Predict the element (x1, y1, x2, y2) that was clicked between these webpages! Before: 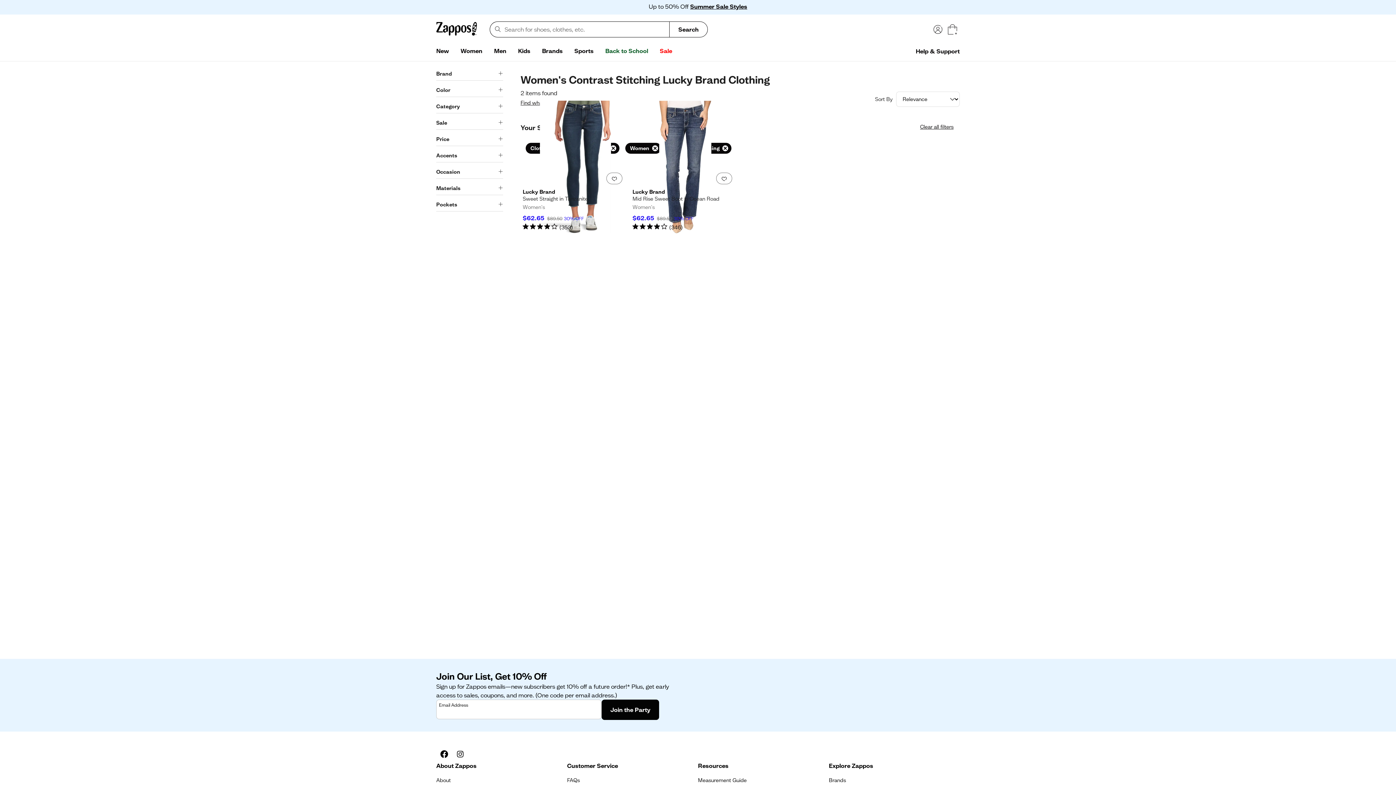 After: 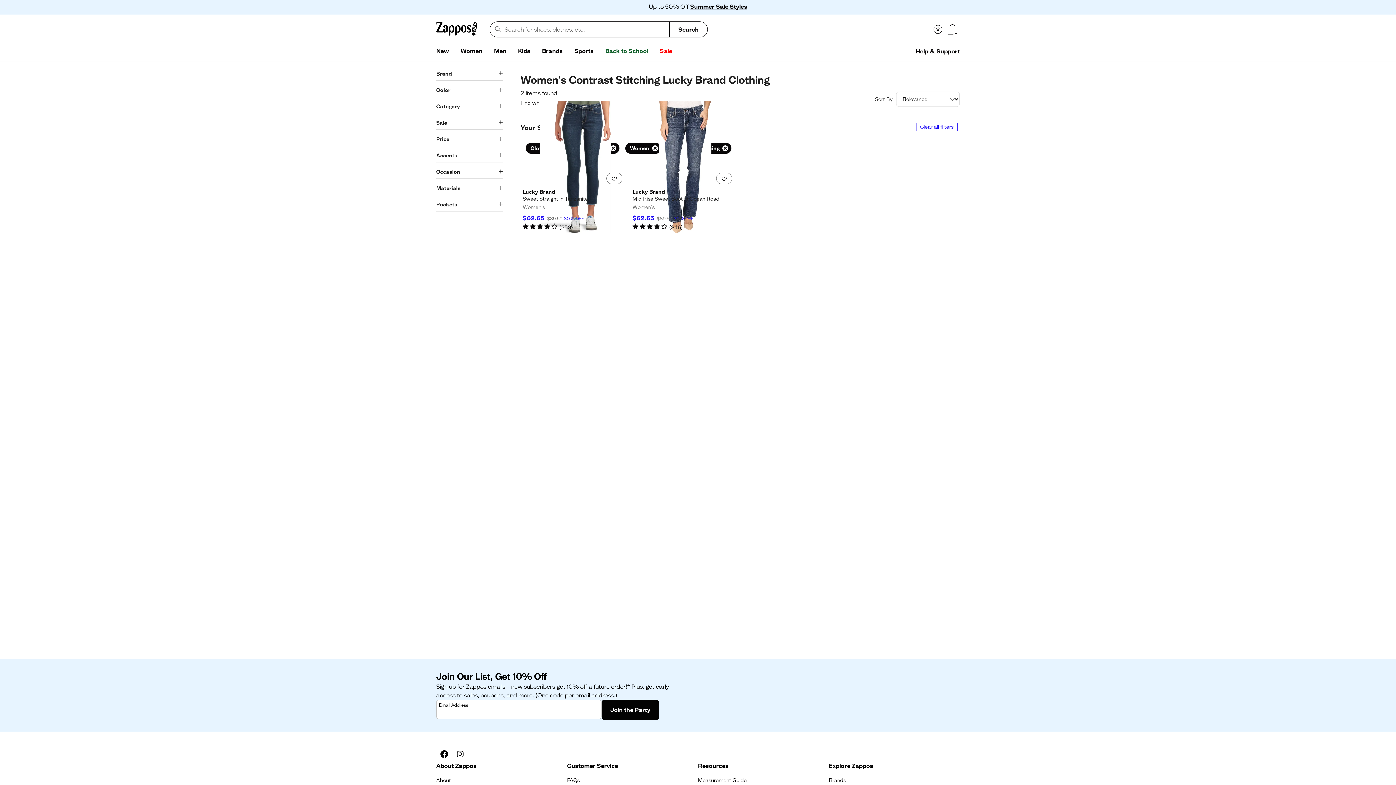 Action: label: Clear all filters bbox: (917, 123, 957, 130)